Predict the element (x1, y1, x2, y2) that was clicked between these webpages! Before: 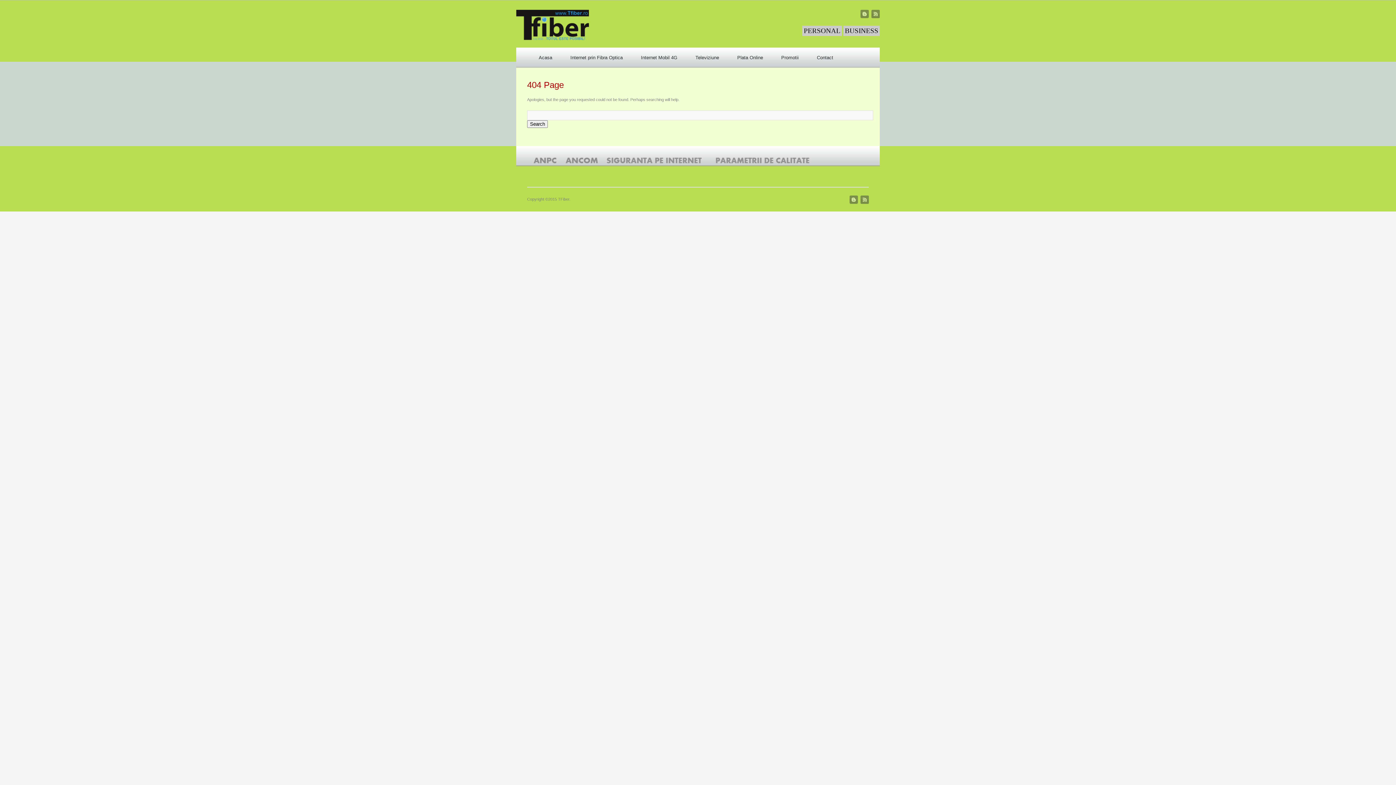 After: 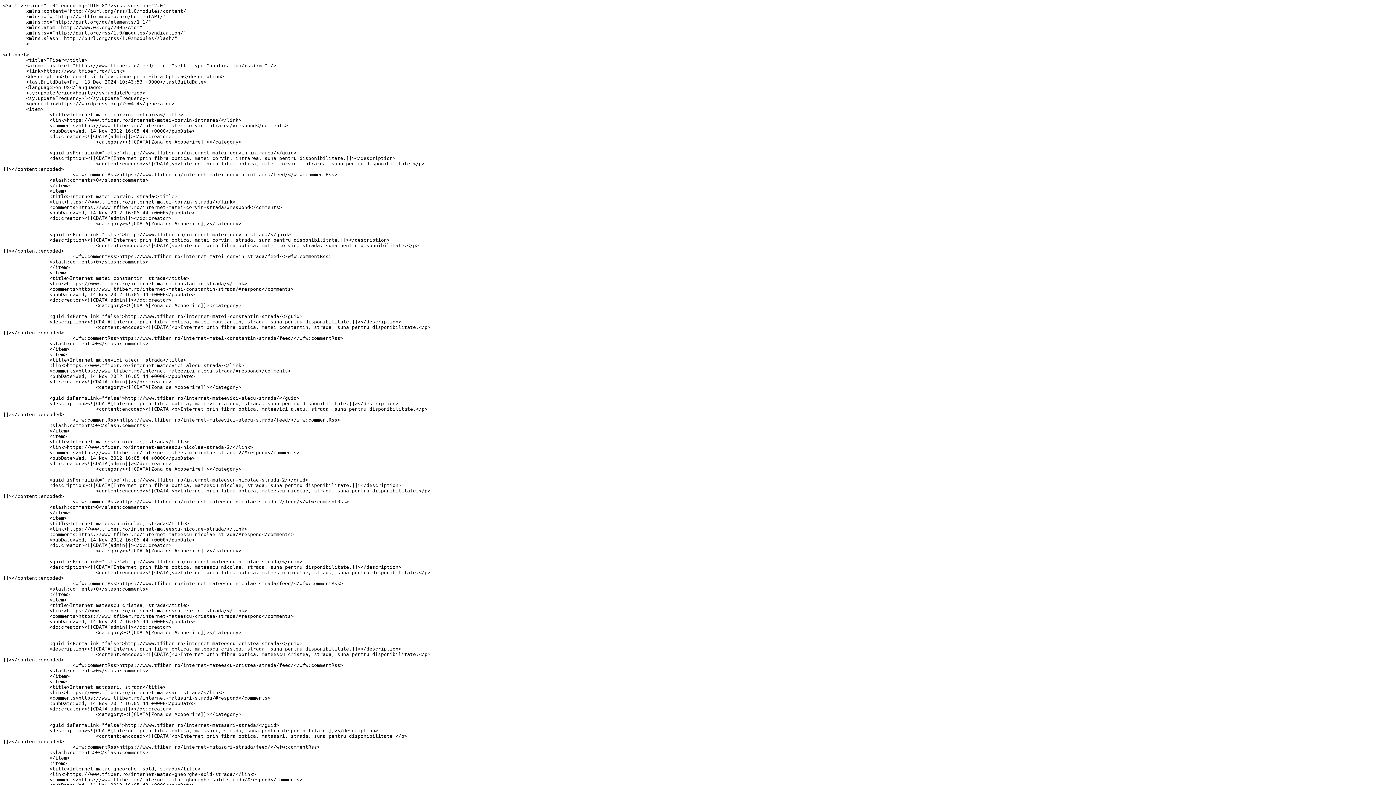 Action: bbox: (871, 14, 880, 18)